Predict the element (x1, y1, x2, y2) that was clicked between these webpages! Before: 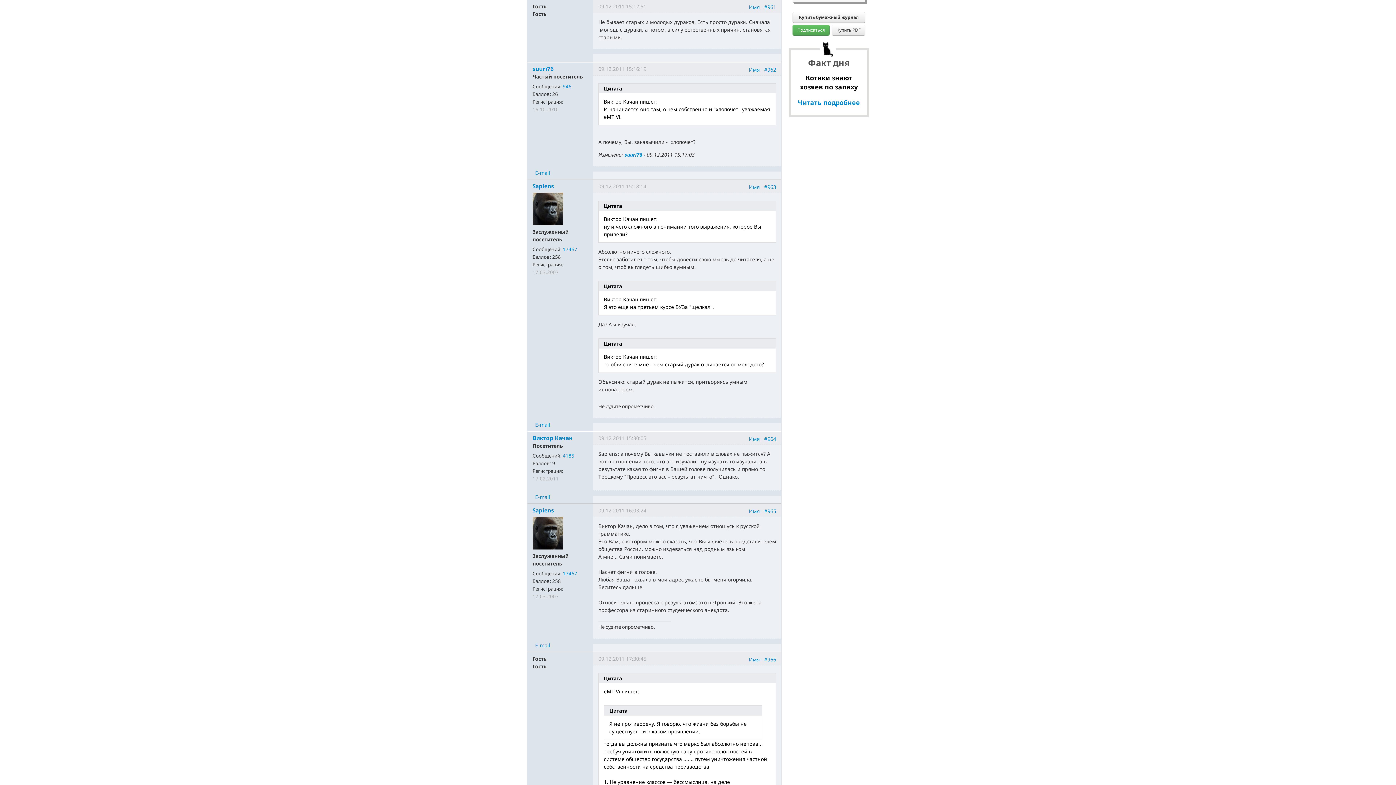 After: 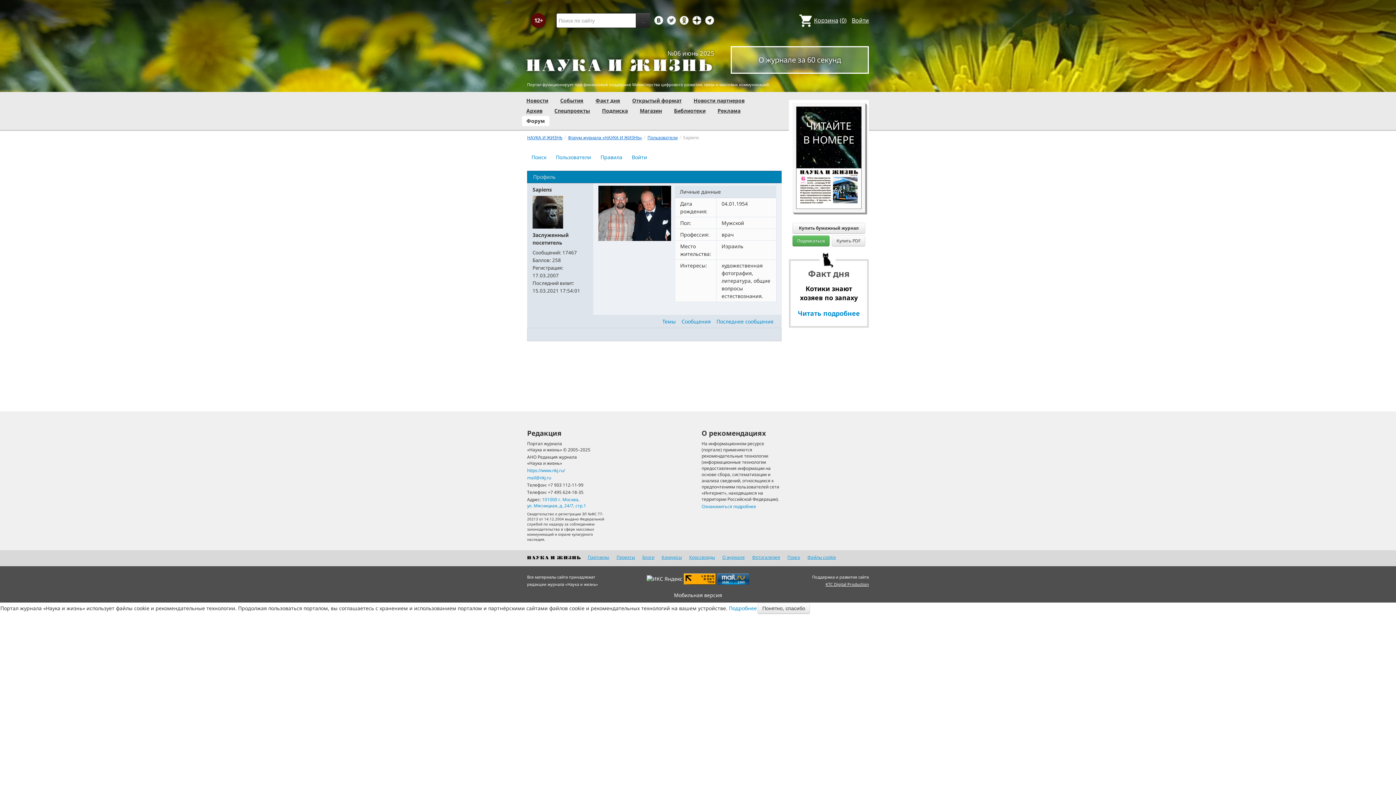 Action: bbox: (532, 205, 563, 212)